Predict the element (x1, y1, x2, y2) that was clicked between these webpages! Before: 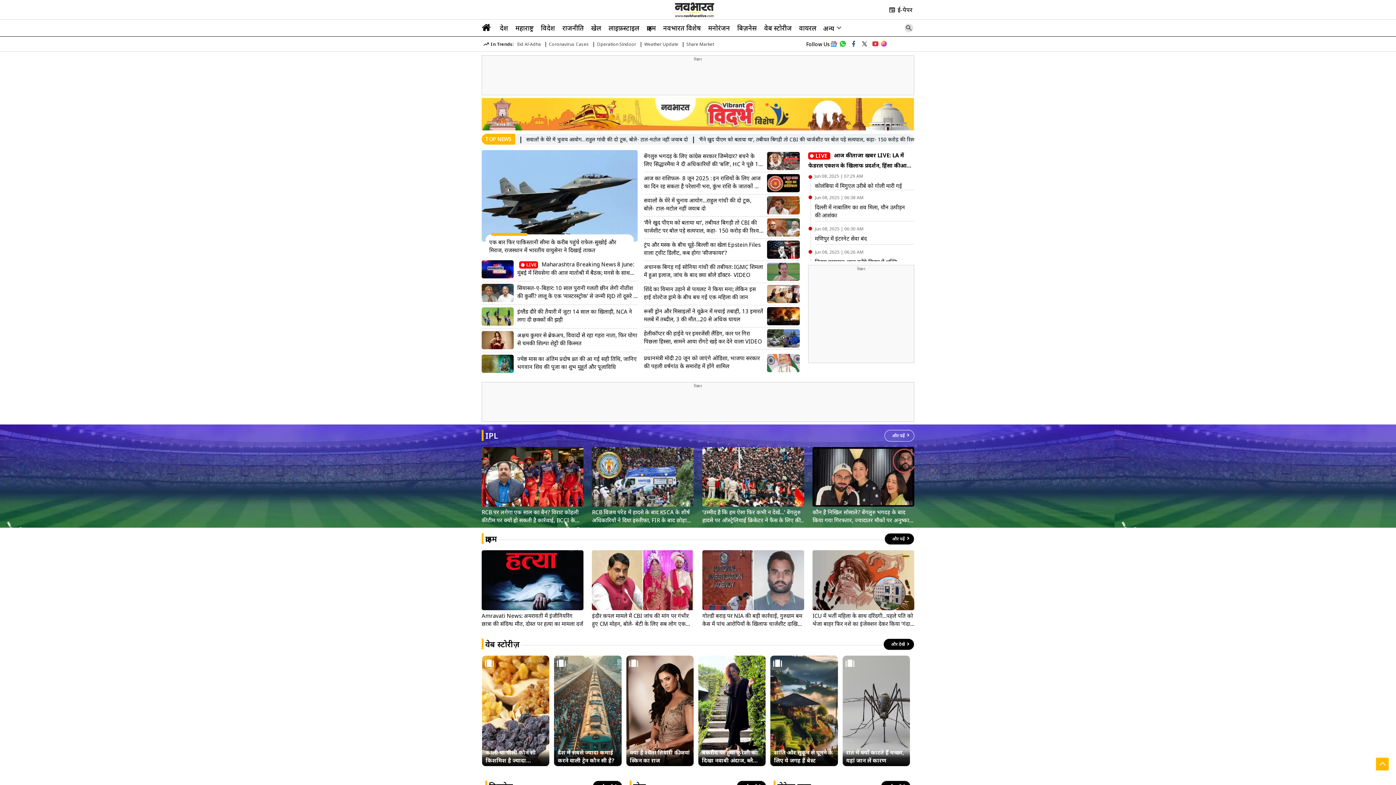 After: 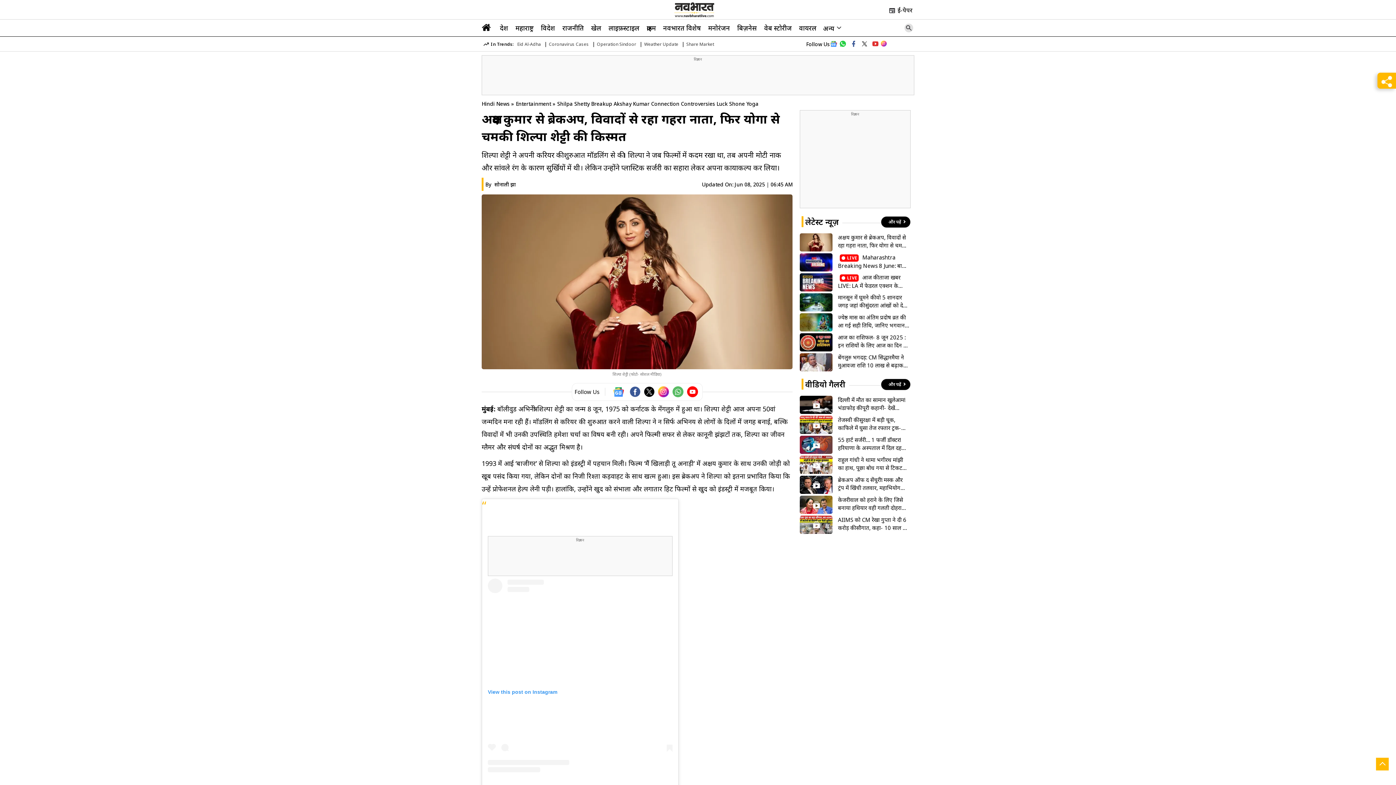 Action: bbox: (517, 331, 637, 347) label: अक्षय कुमार से ब्रेकअप, विवादों से रहा गहरा नाता, फिर योगा से चमकी शिल्पा शेट्टी की किस्मत